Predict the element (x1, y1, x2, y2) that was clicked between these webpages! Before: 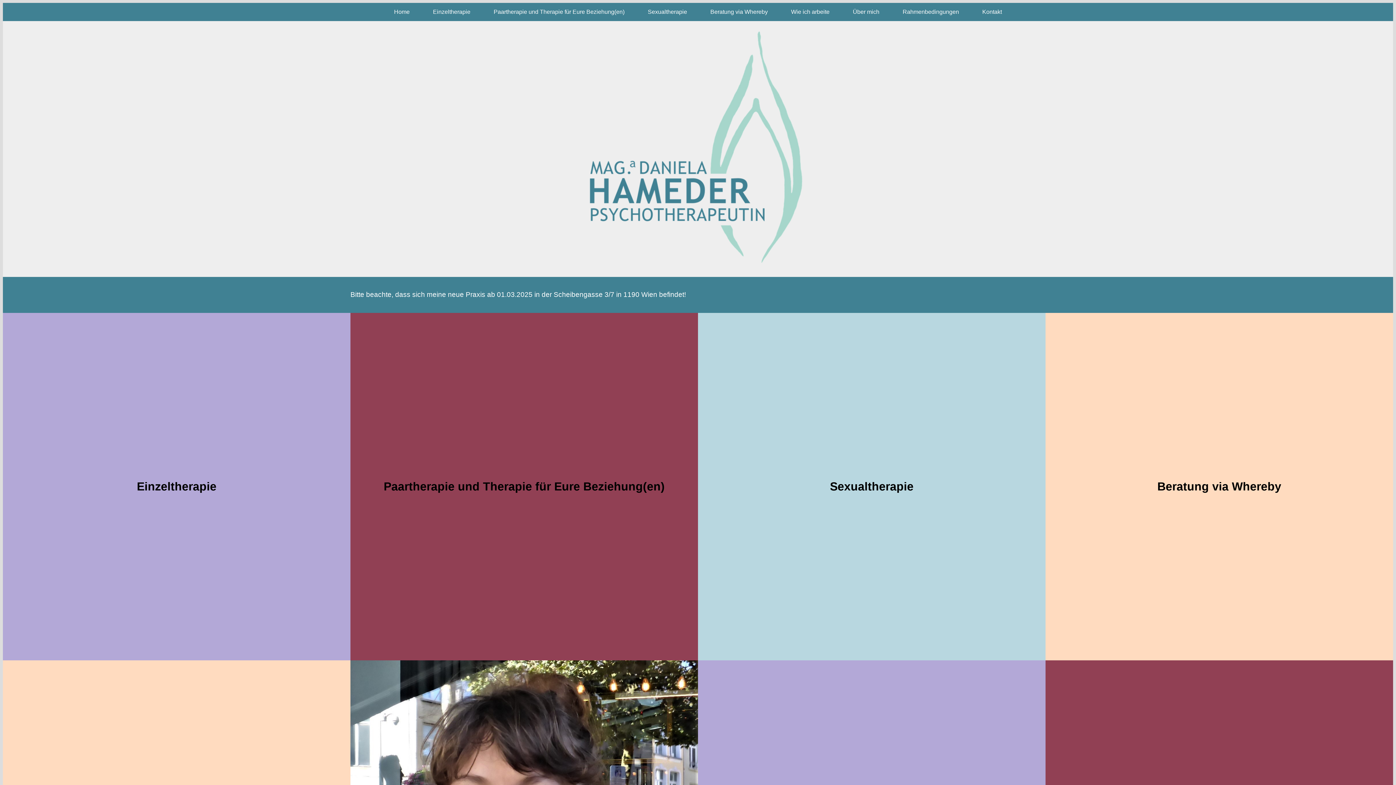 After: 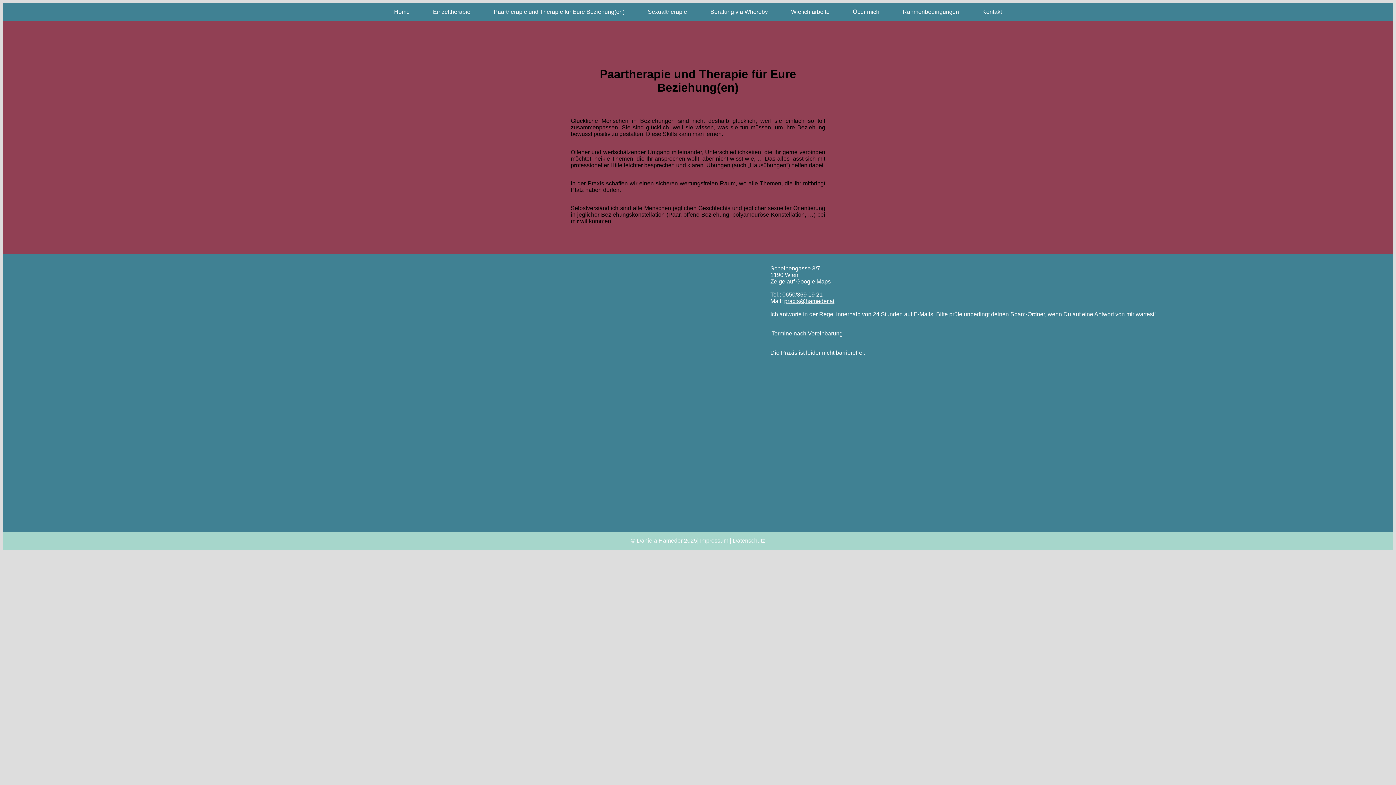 Action: bbox: (482, 2, 636, 21) label: Paartherapie und Therapie für Eure Beziehung(en)